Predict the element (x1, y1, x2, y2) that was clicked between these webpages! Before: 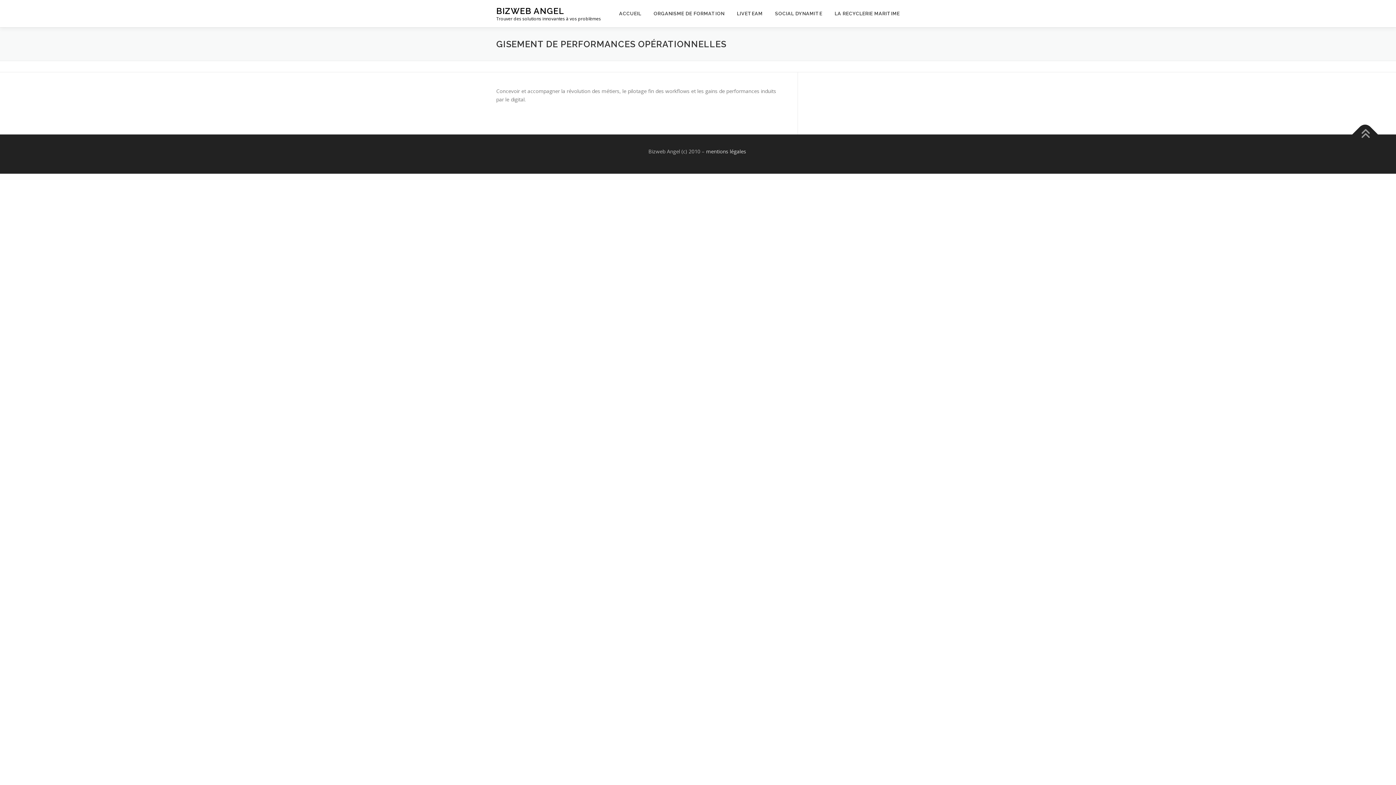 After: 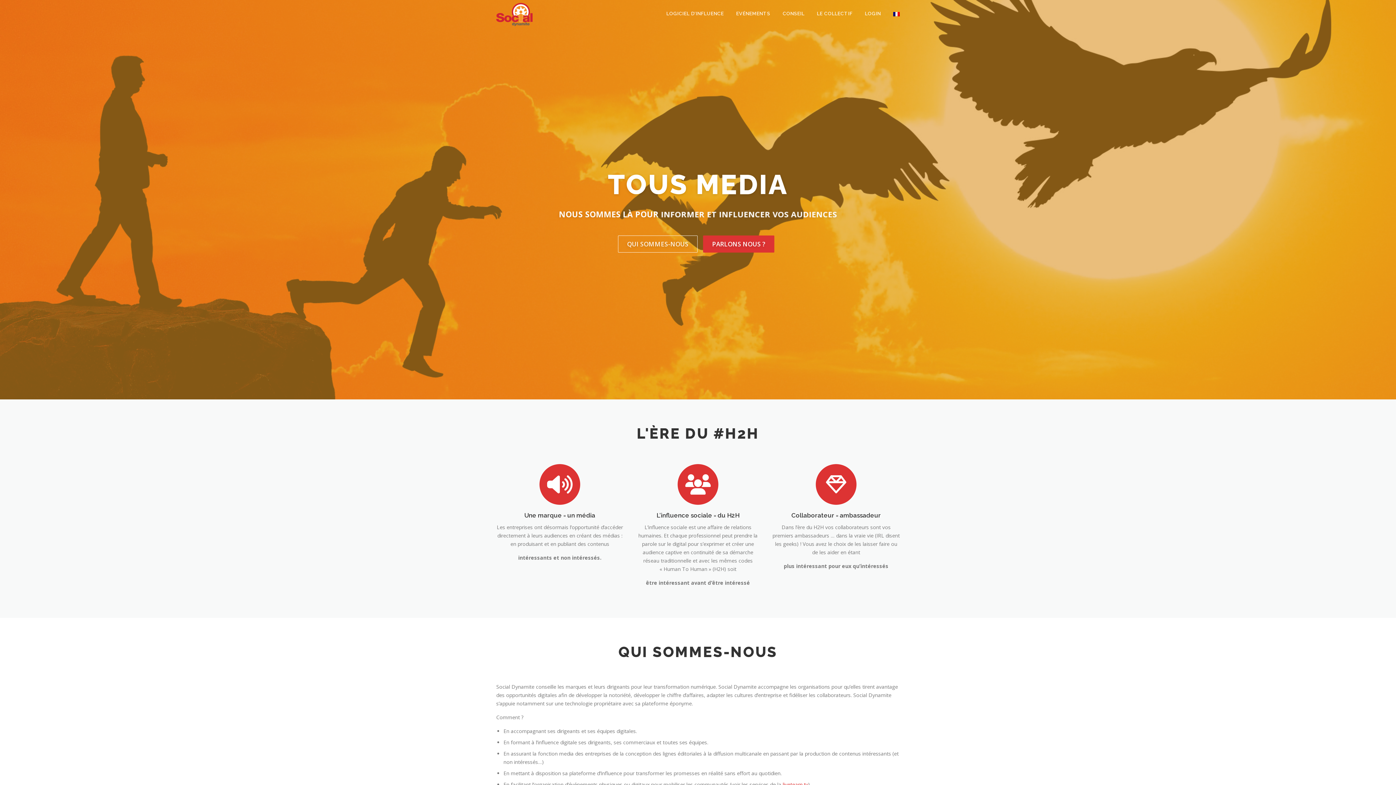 Action: bbox: (769, 0, 828, 27) label: SOCIAL DYNAMITE